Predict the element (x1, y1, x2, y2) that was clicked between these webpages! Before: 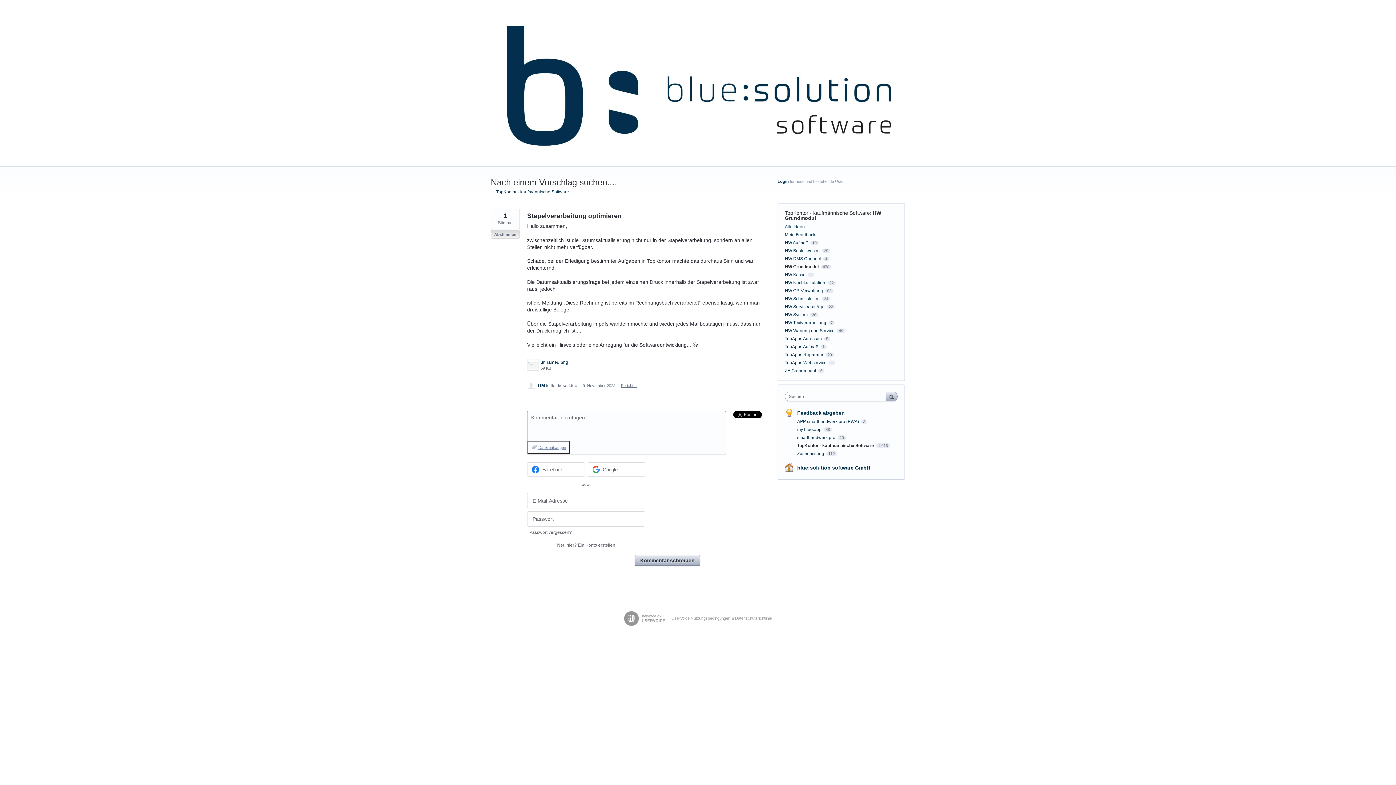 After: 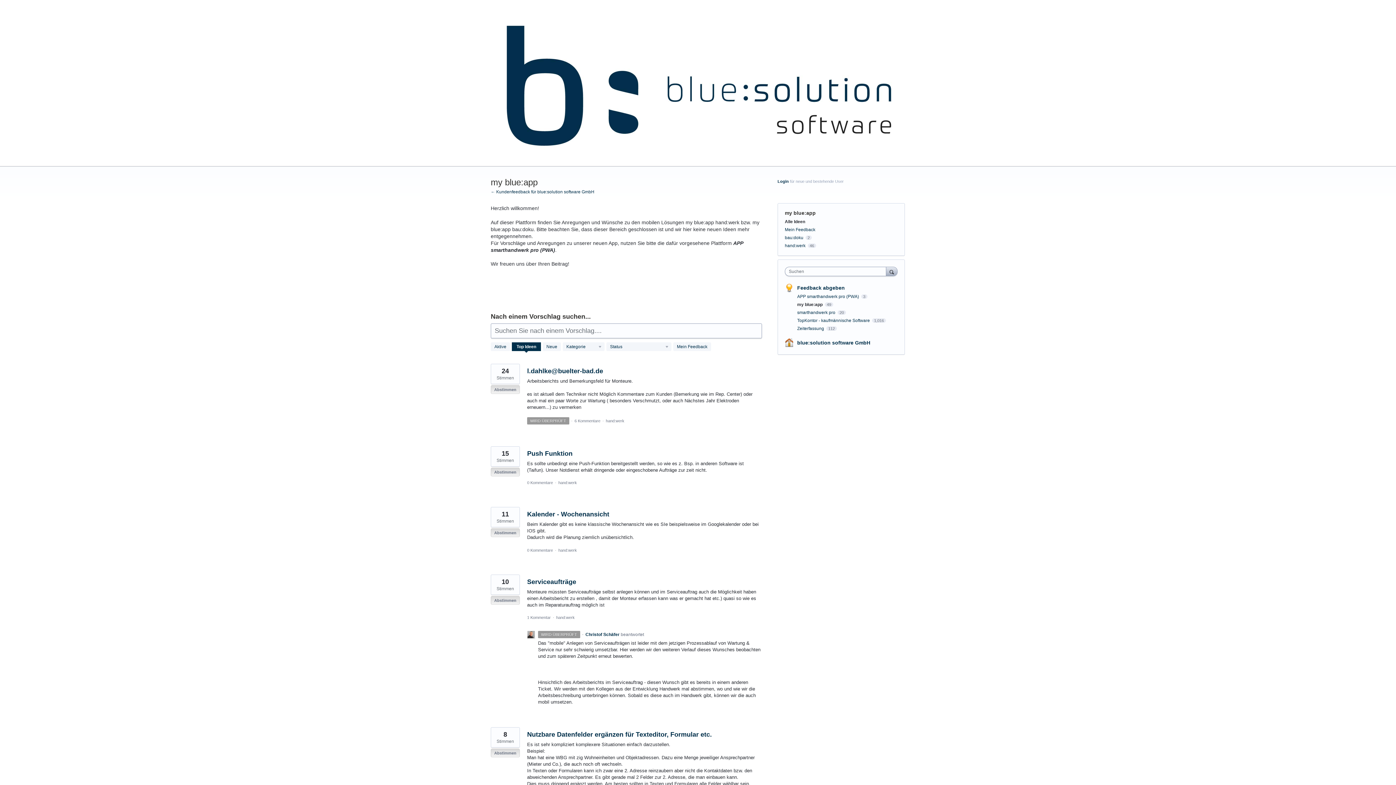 Action: bbox: (797, 427, 822, 432) label: my blue:app 